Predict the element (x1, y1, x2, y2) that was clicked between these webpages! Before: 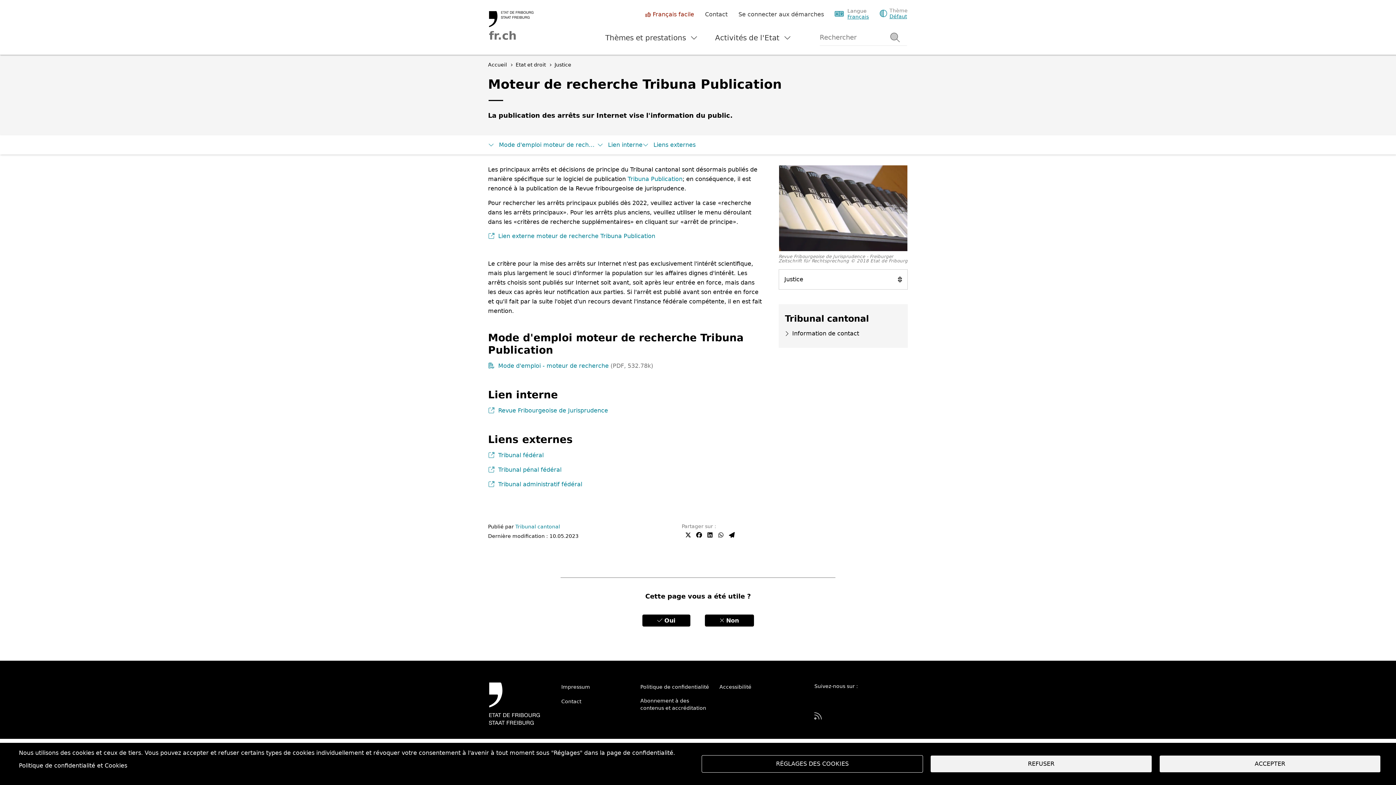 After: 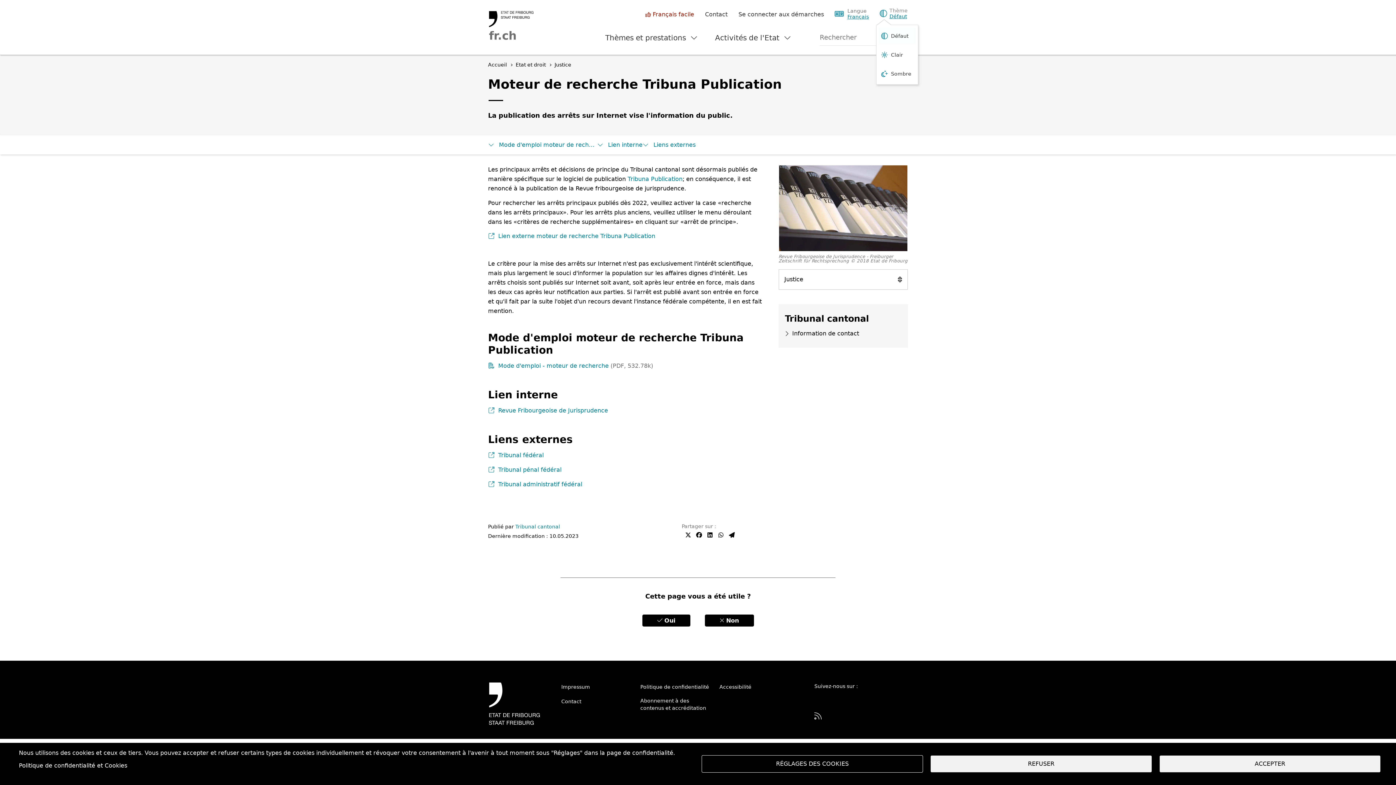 Action: label: Thème
Défaut bbox: (876, 7, 911, 19)